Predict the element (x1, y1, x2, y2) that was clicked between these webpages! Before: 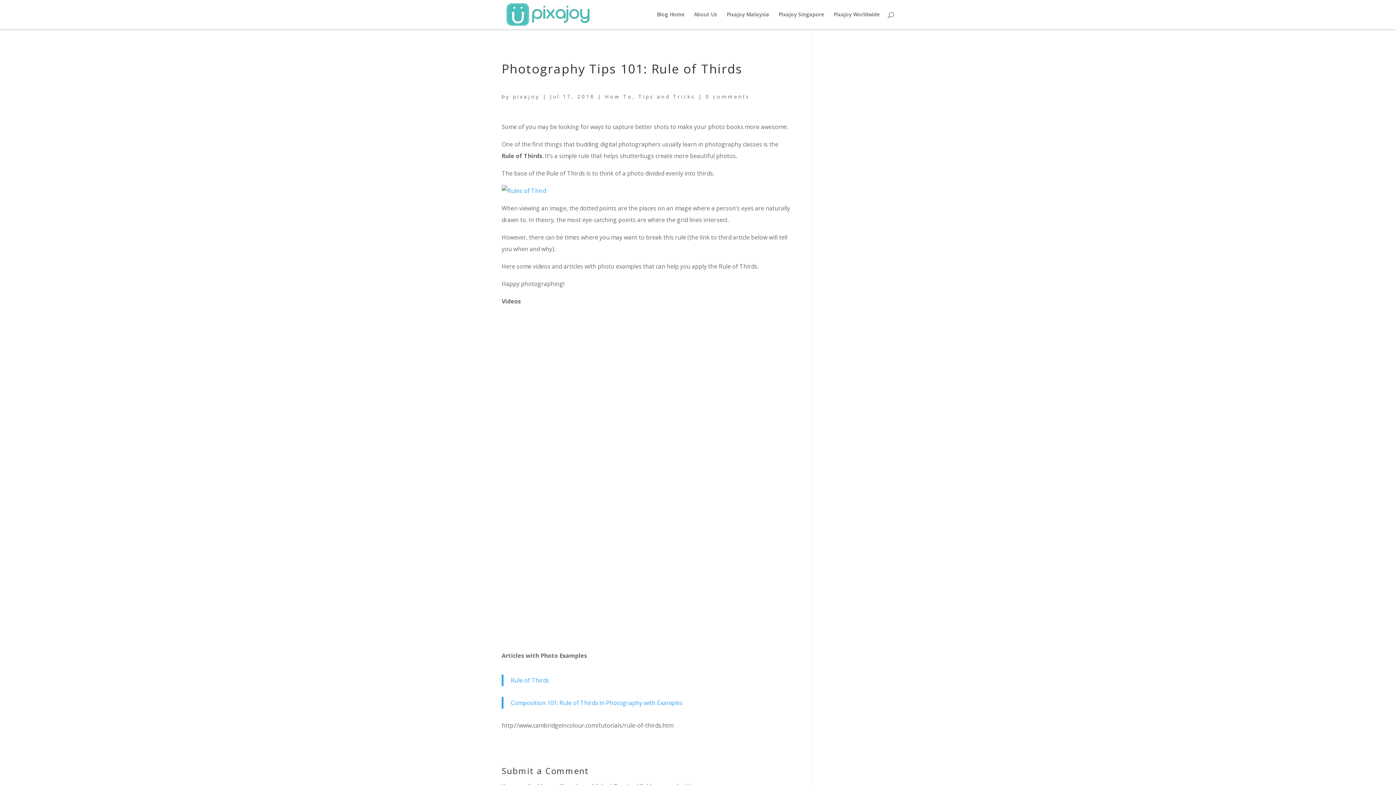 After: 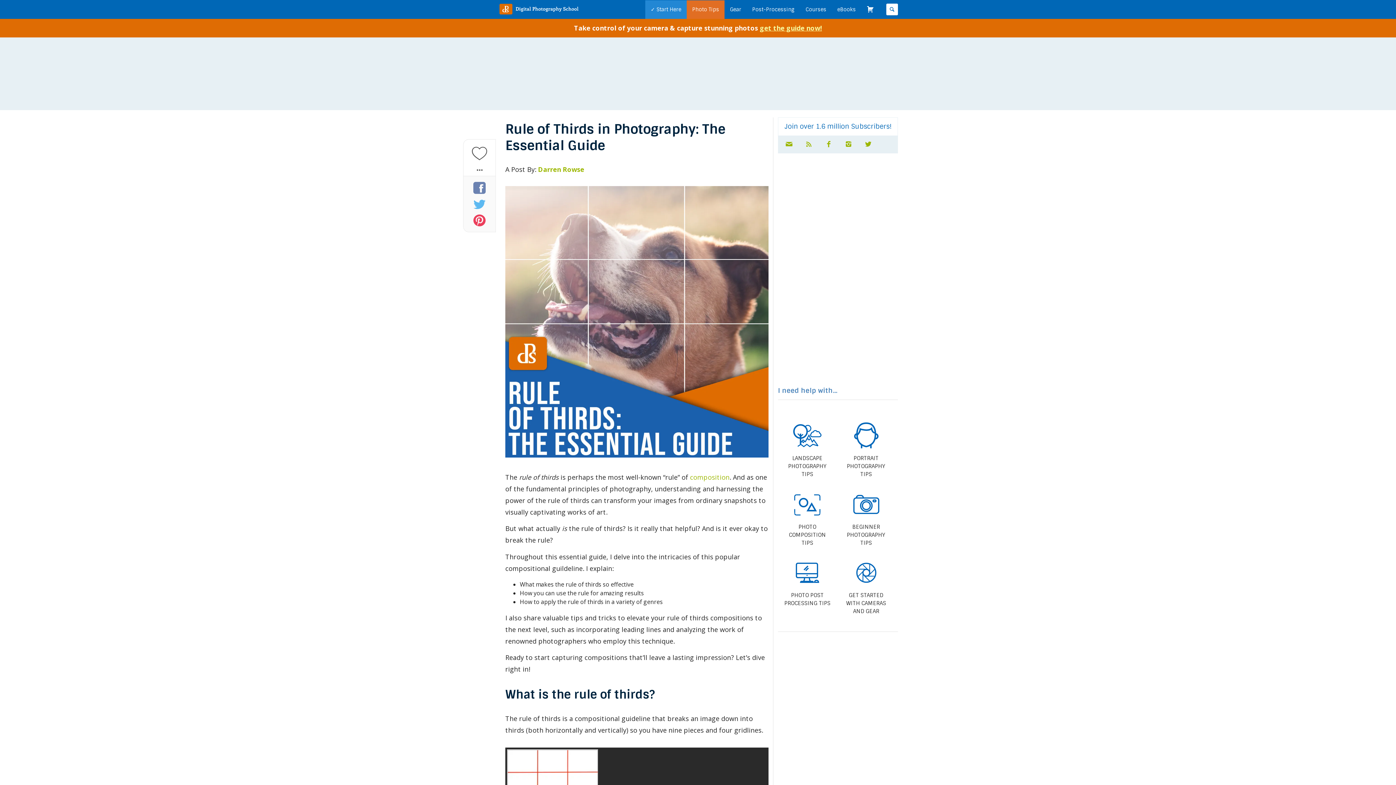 Action: bbox: (510, 676, 549, 684) label: Rule of Thirds